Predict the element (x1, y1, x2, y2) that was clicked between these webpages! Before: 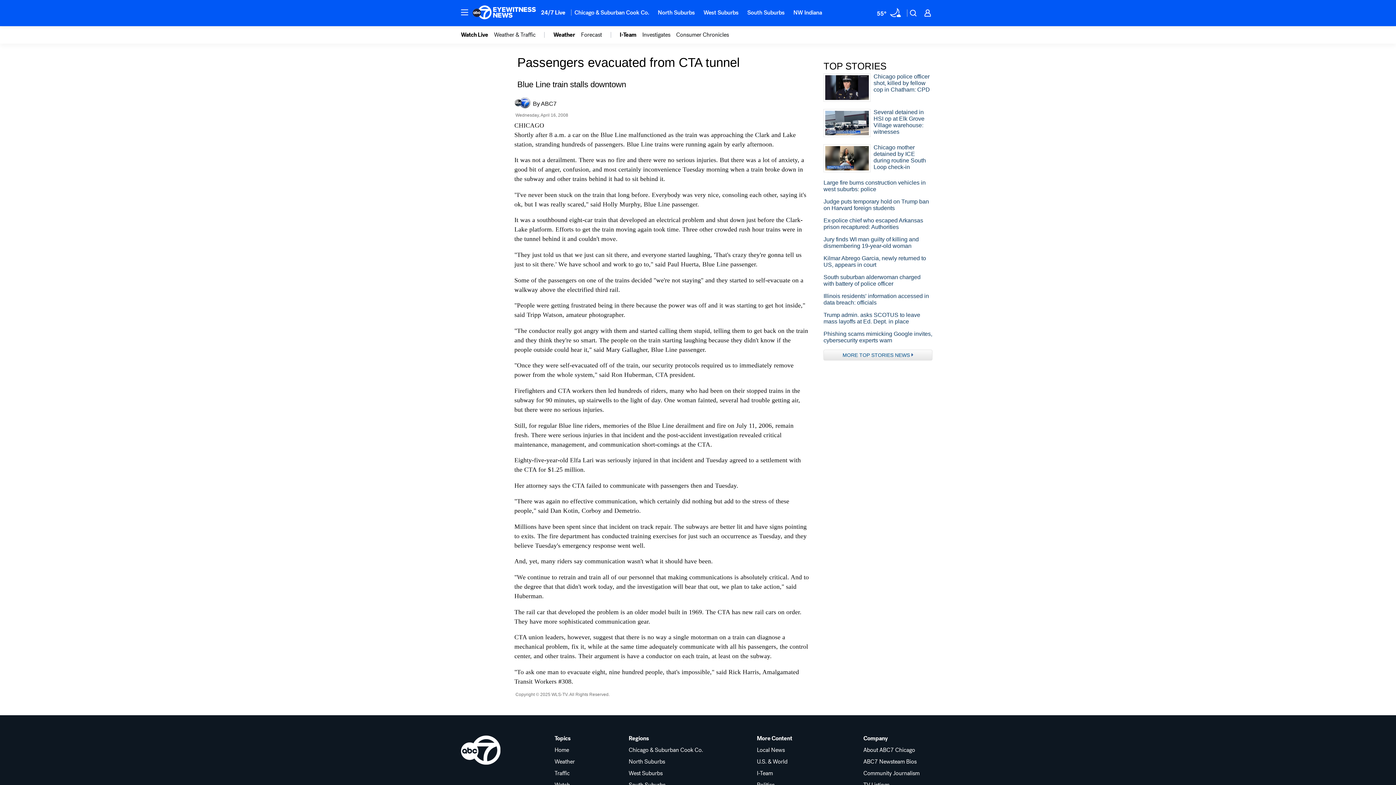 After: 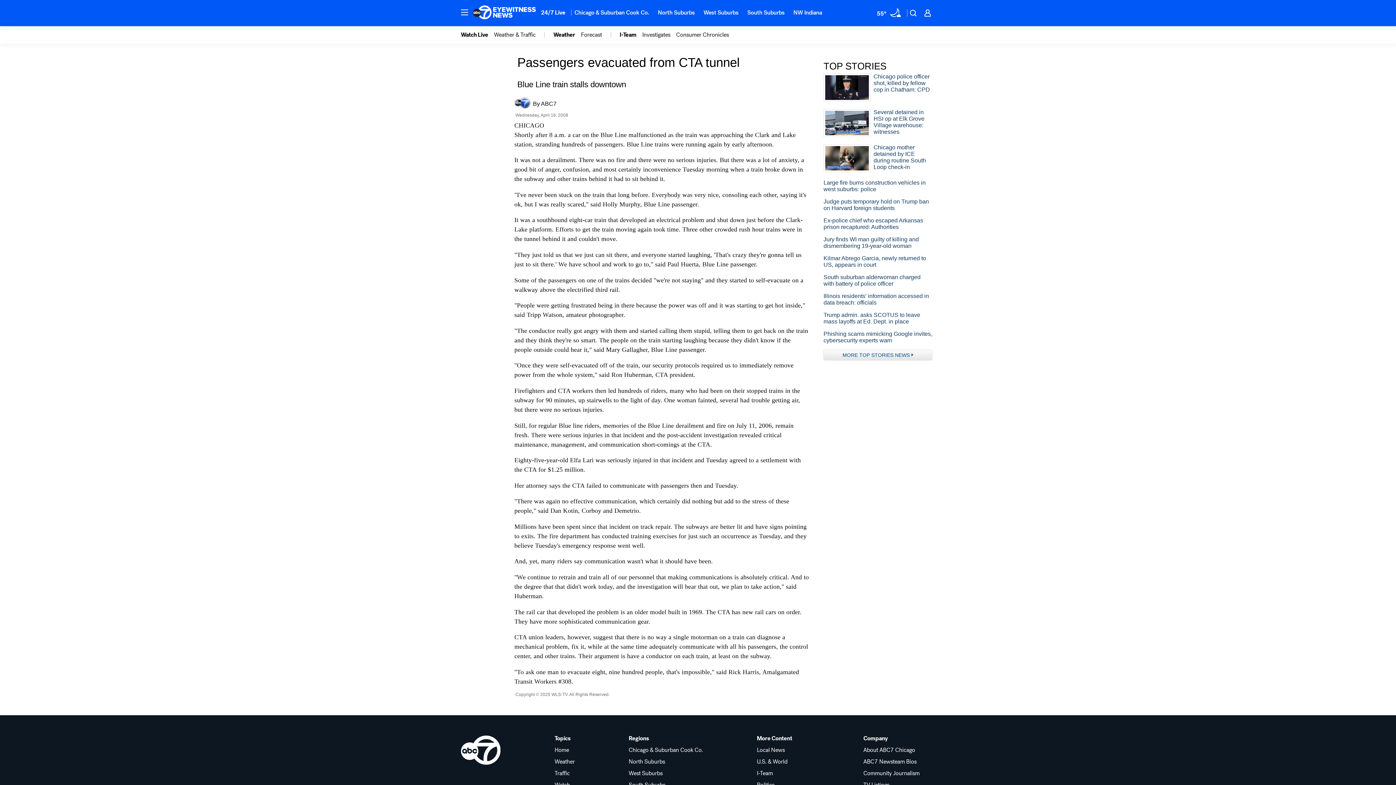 Action: bbox: (863, 735, 935, 741) label: Company